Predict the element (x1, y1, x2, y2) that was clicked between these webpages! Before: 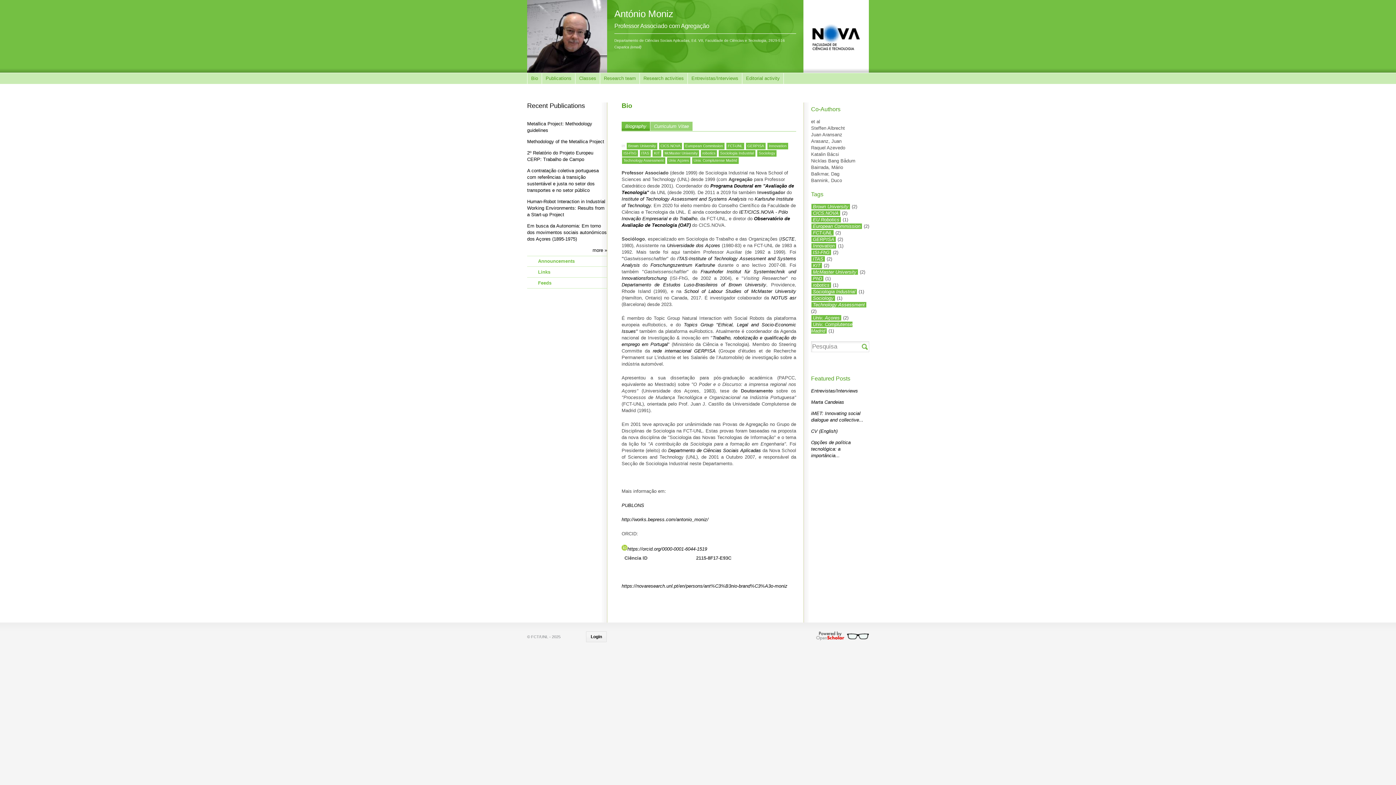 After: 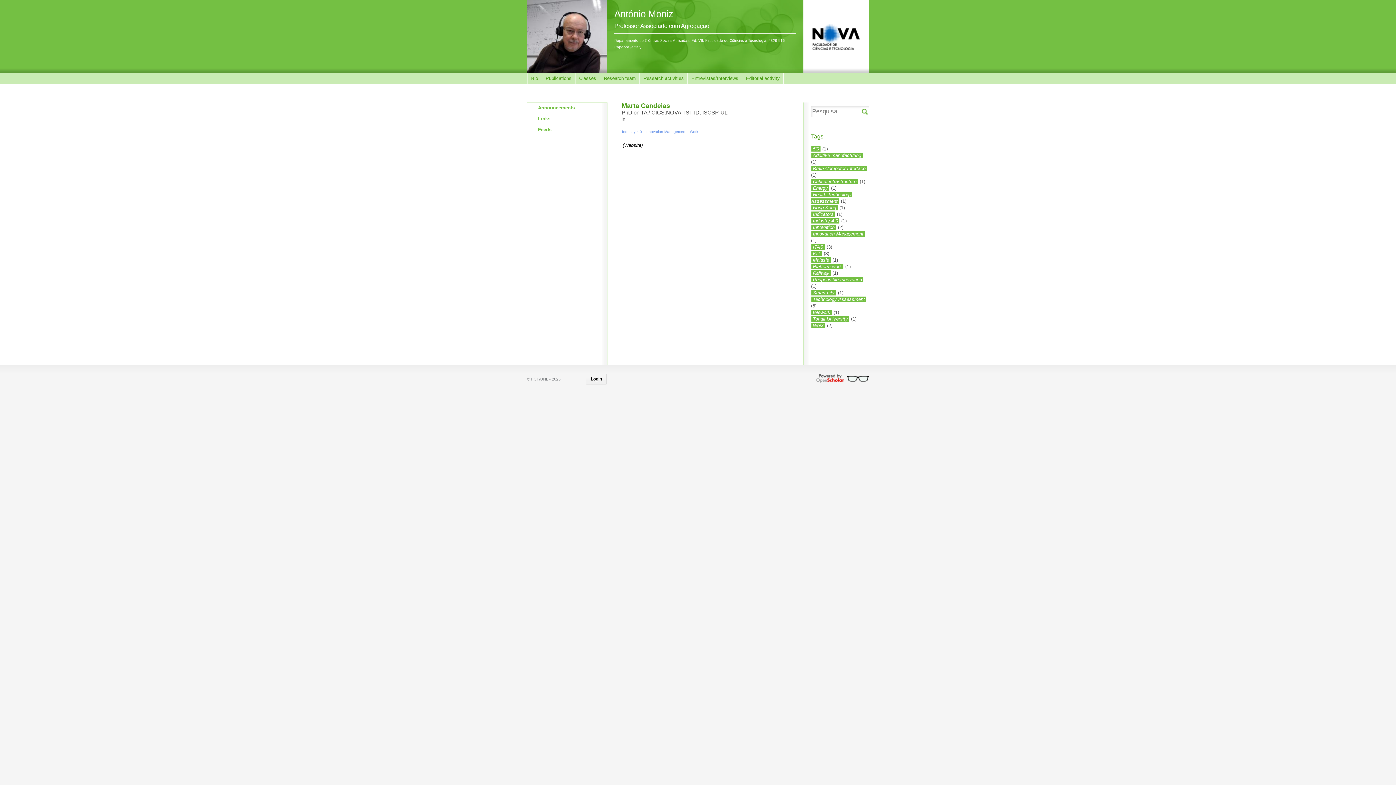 Action: label: Marta Candeias bbox: (811, 399, 844, 405)